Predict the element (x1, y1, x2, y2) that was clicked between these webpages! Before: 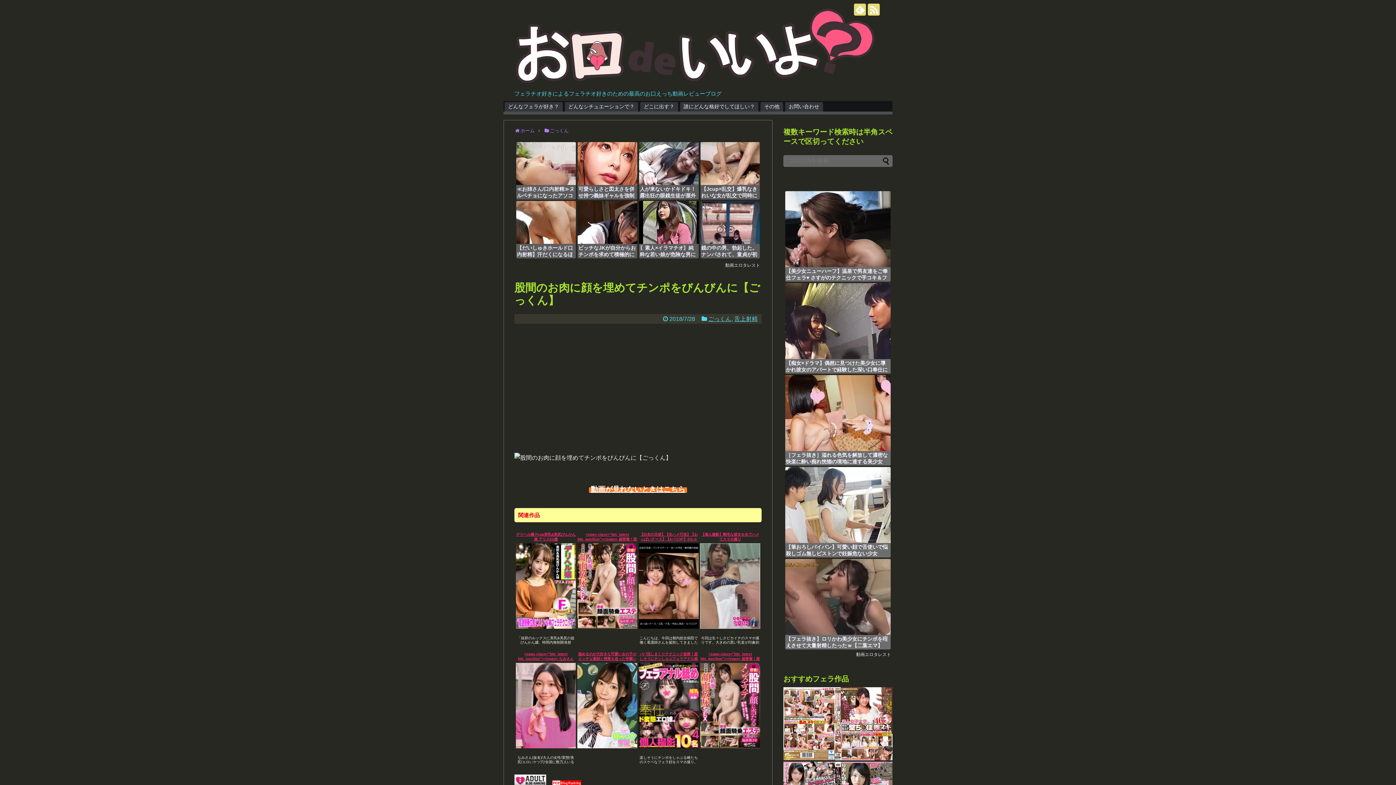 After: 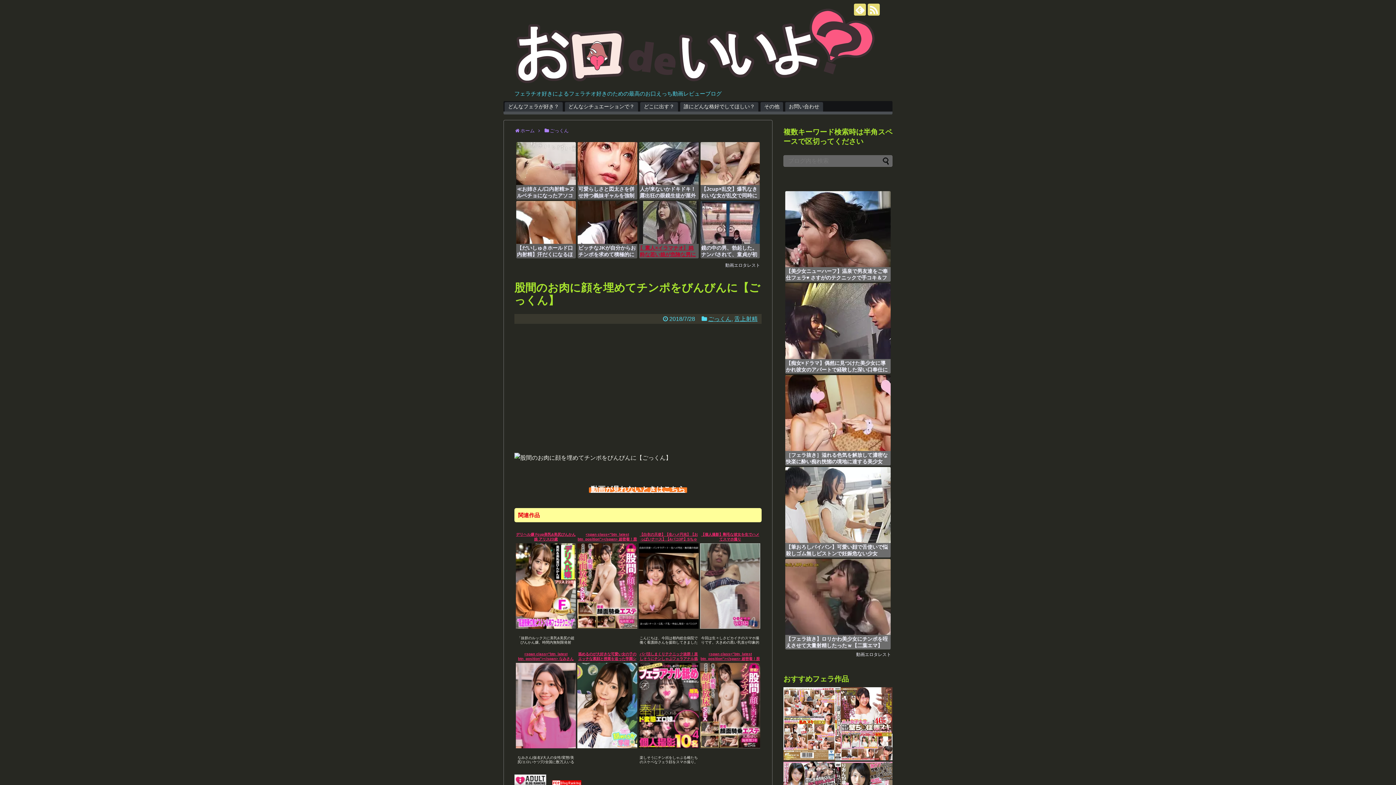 Action: bbox: (639, 201, 698, 258) label: 〖素人×イラマチオ〗純粋な若い娘が危険な男に狙われ強制的に口内射精され無防備な挿入で中出しされ快楽に溺れる様子